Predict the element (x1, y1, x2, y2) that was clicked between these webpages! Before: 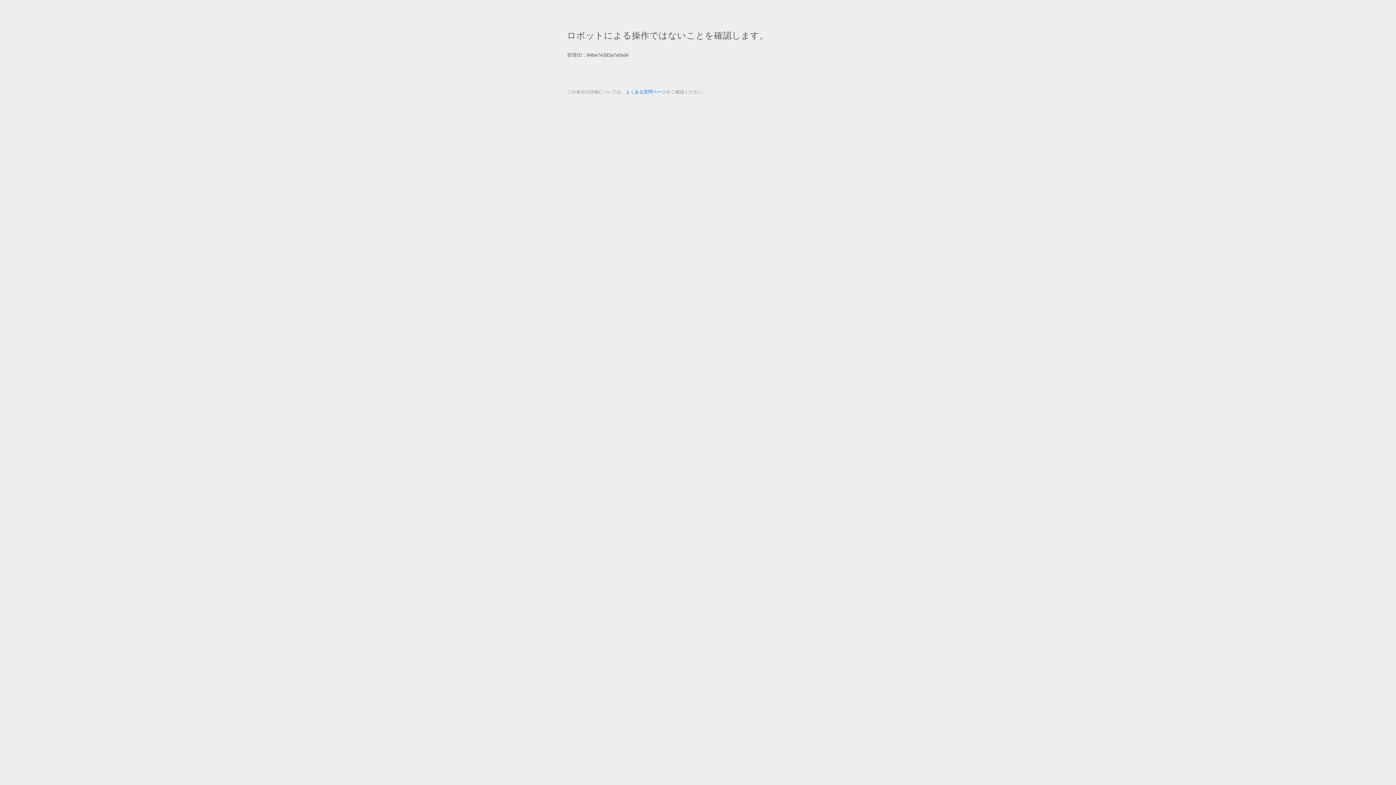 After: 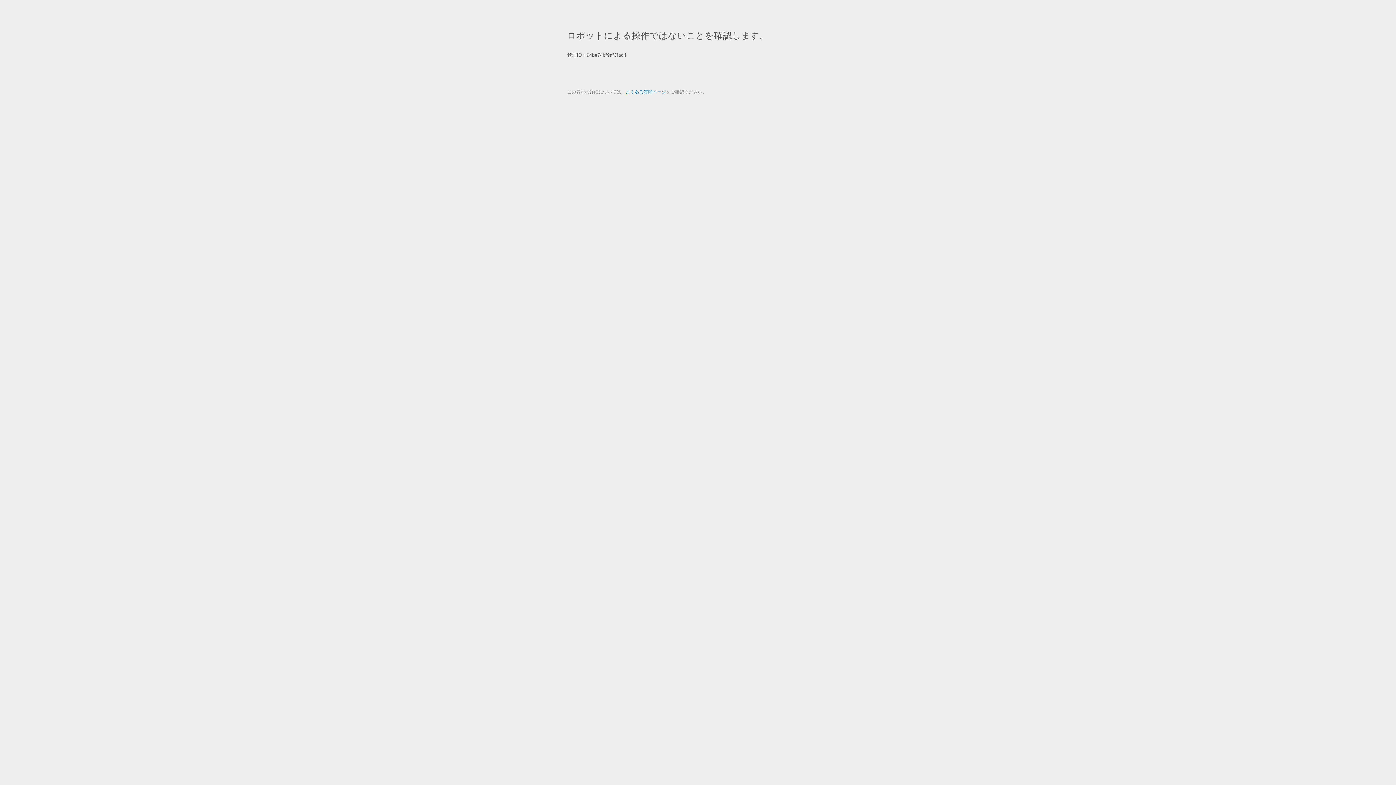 Action: label: よくある質問ページ bbox: (625, 89, 666, 94)